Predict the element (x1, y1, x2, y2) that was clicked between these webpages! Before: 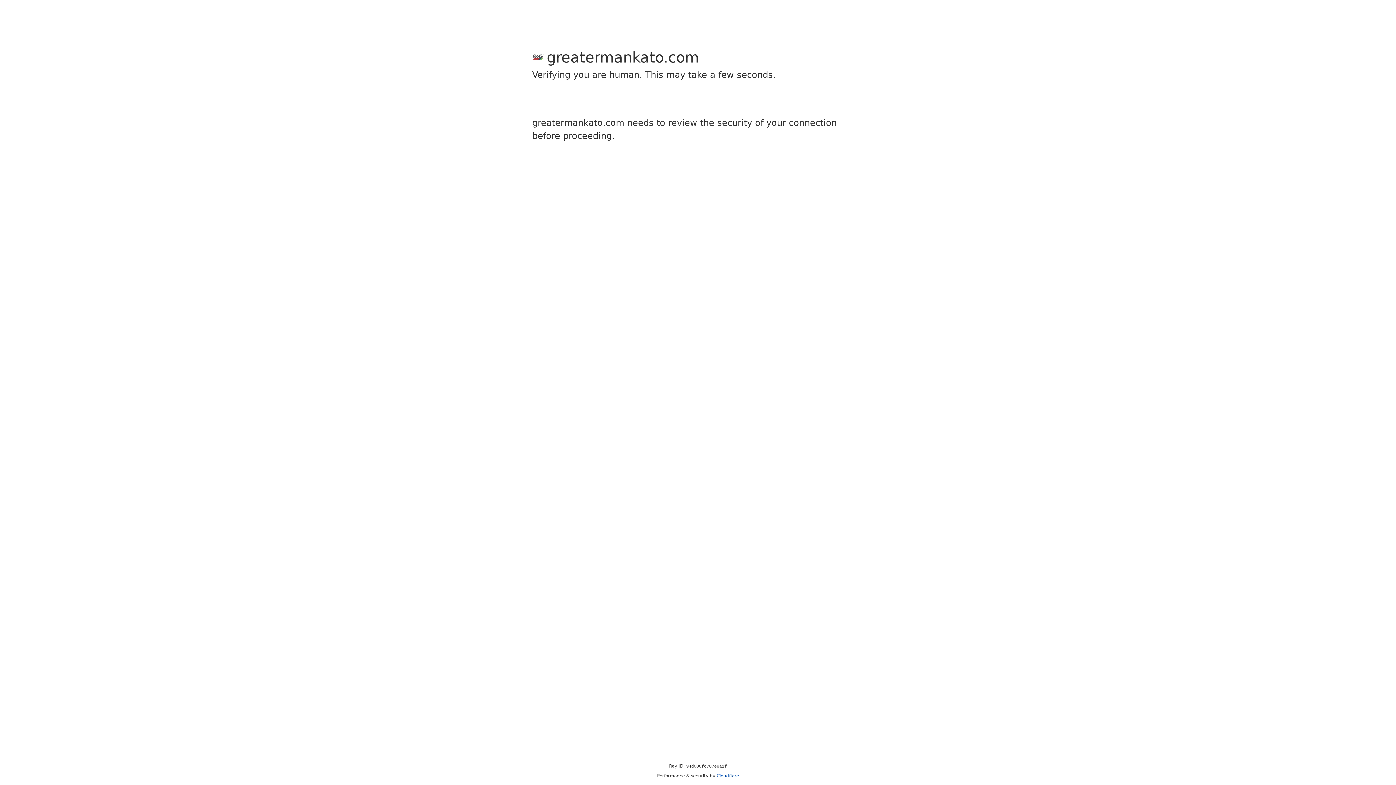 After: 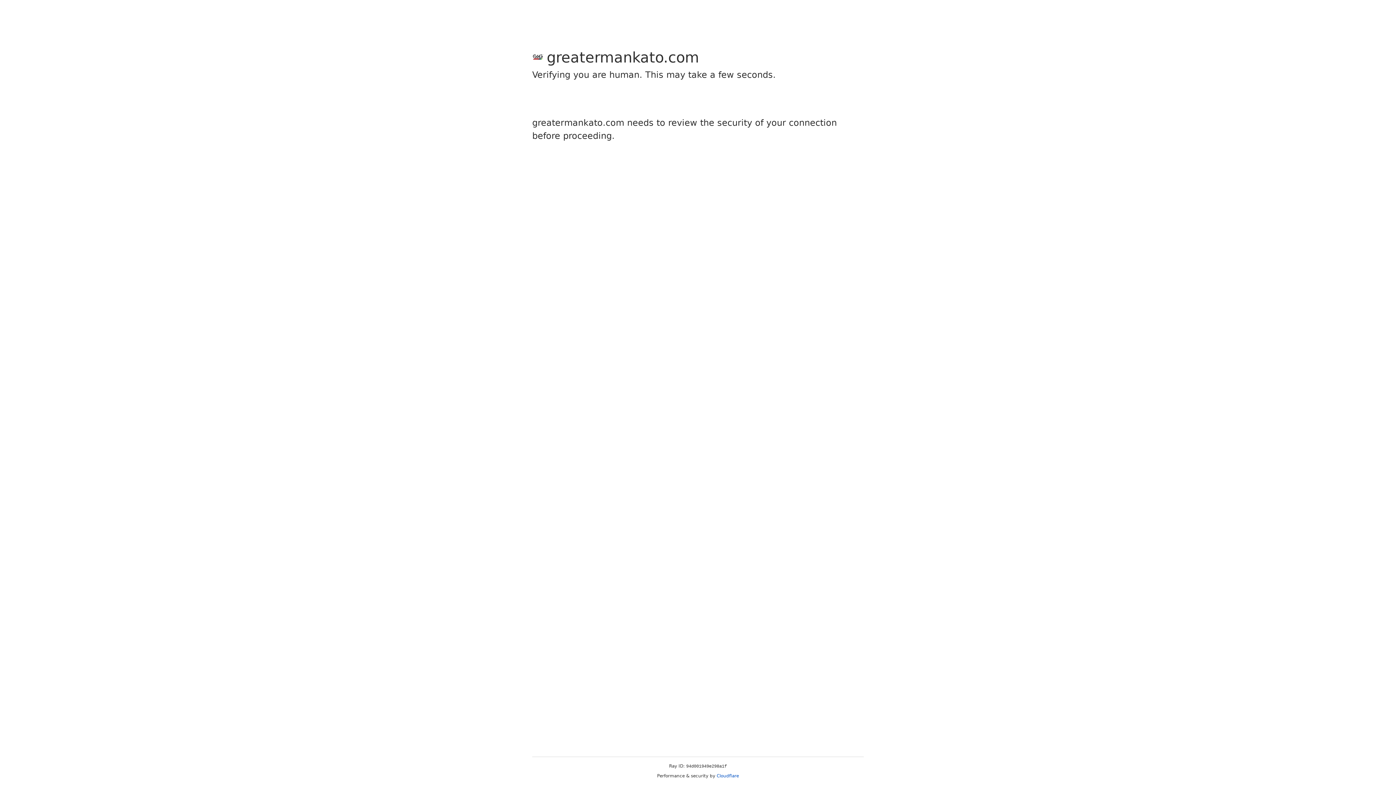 Action: bbox: (716, 773, 739, 778) label: Cloudflare